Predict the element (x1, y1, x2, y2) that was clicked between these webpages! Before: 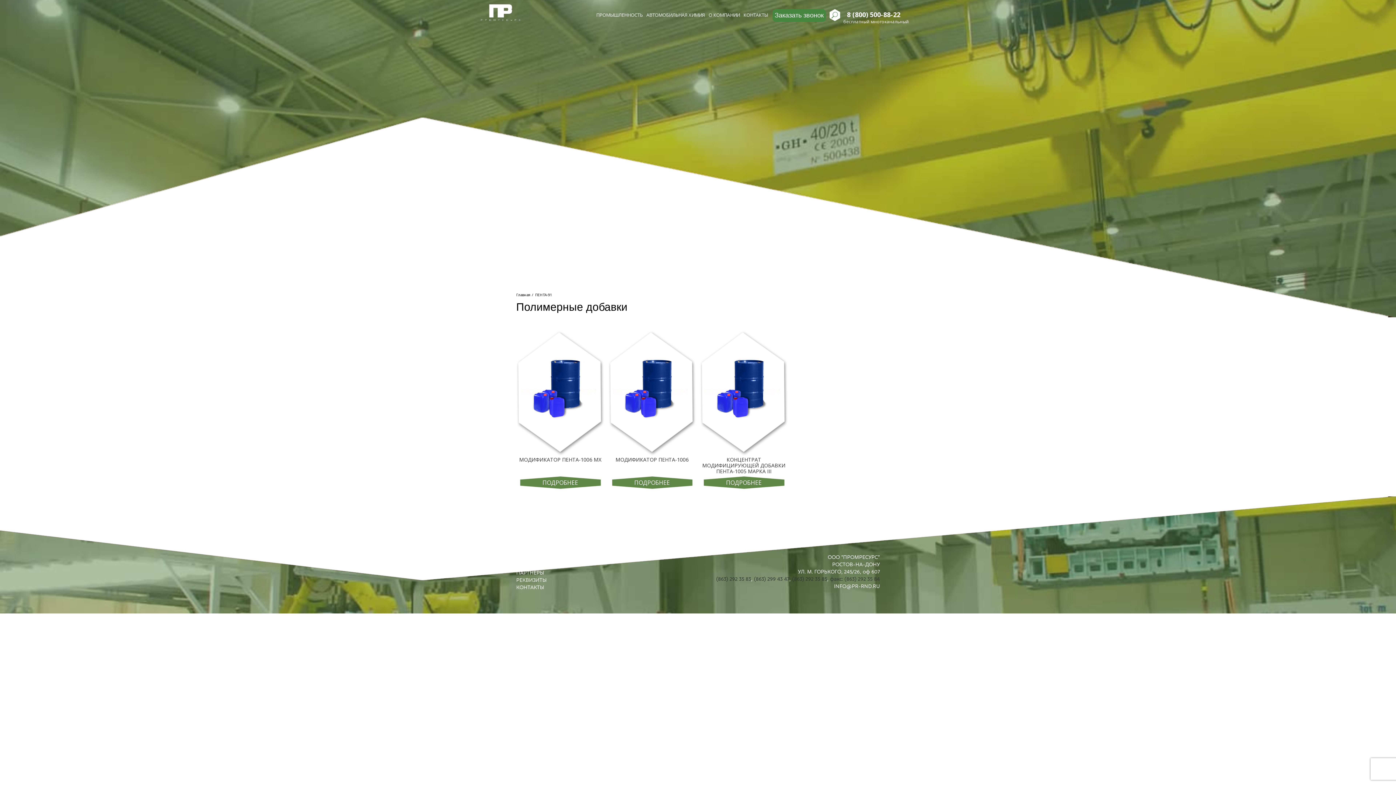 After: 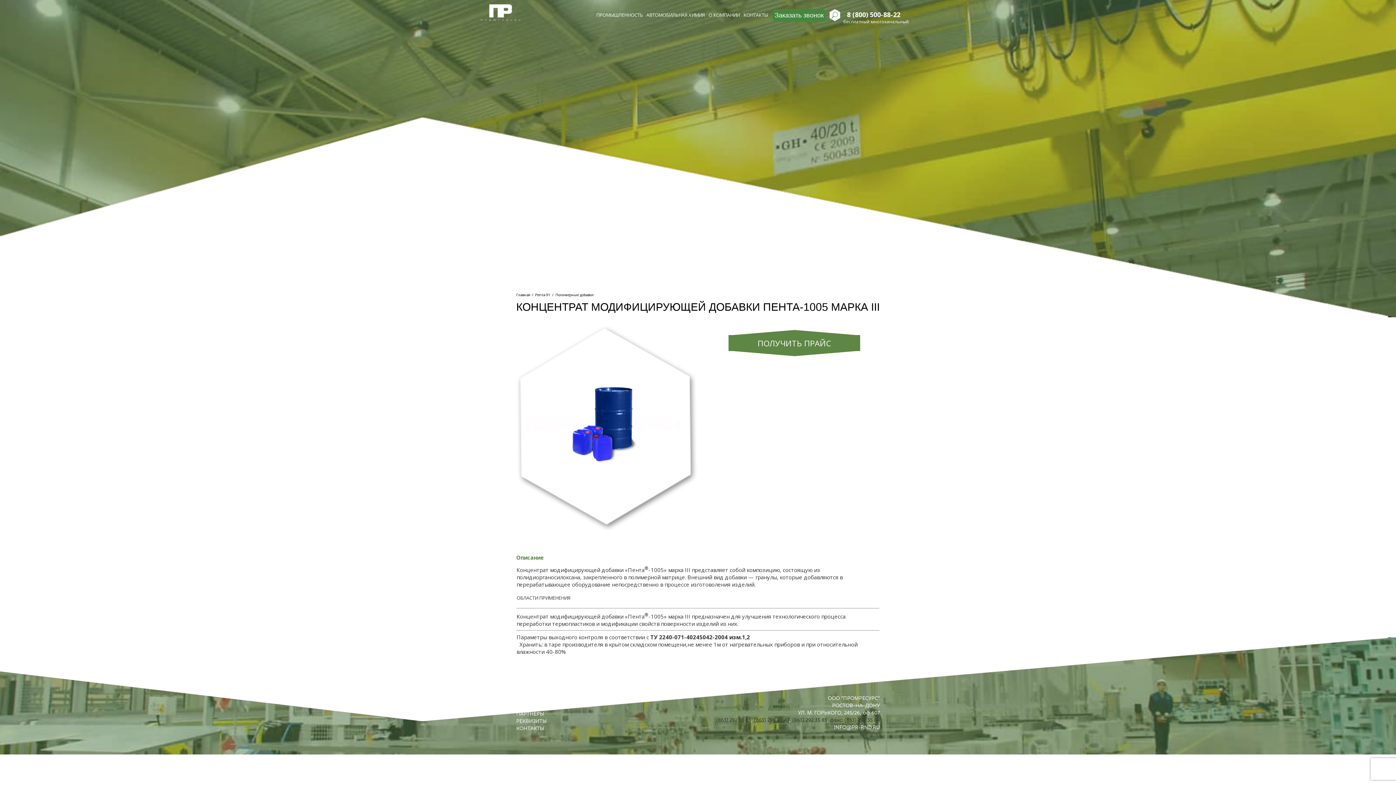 Action: bbox: (700, 330, 788, 456)